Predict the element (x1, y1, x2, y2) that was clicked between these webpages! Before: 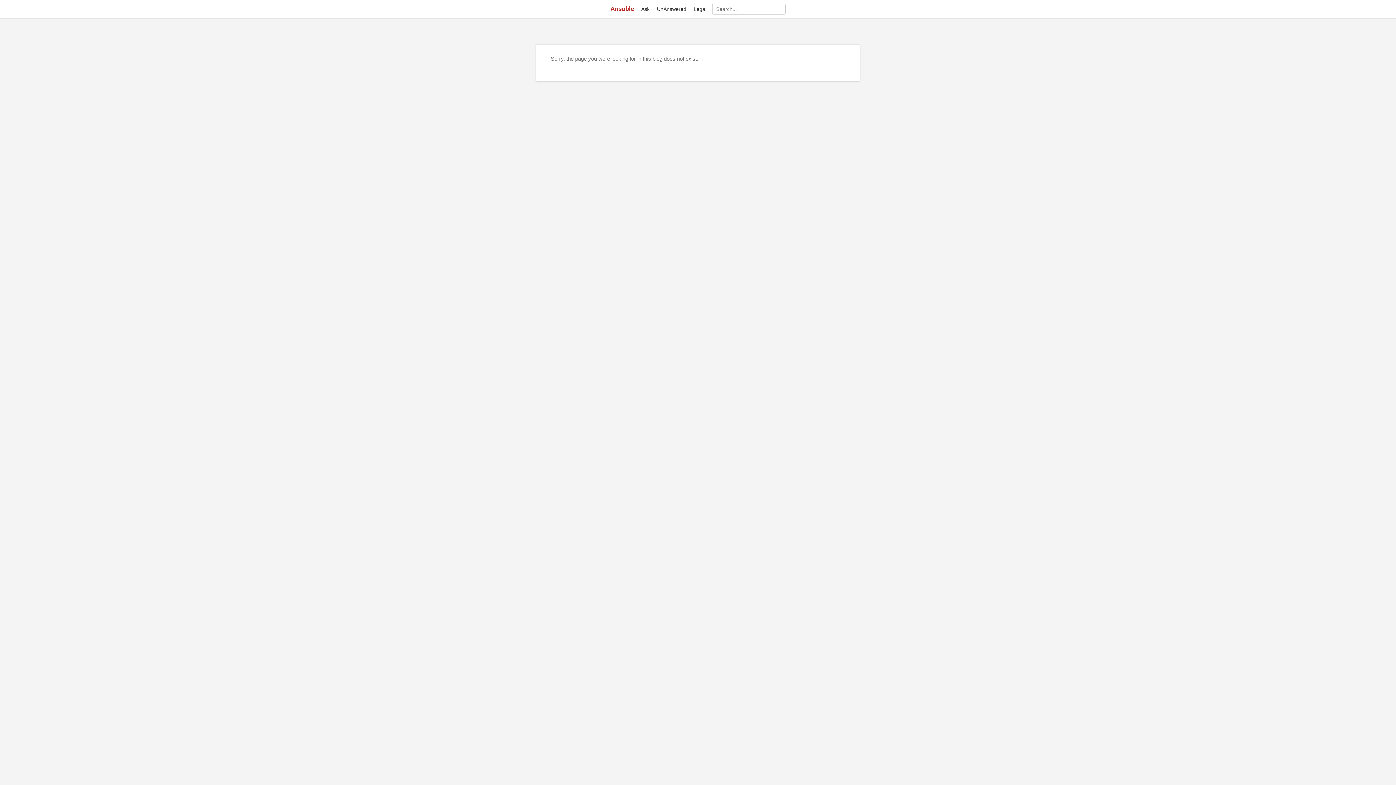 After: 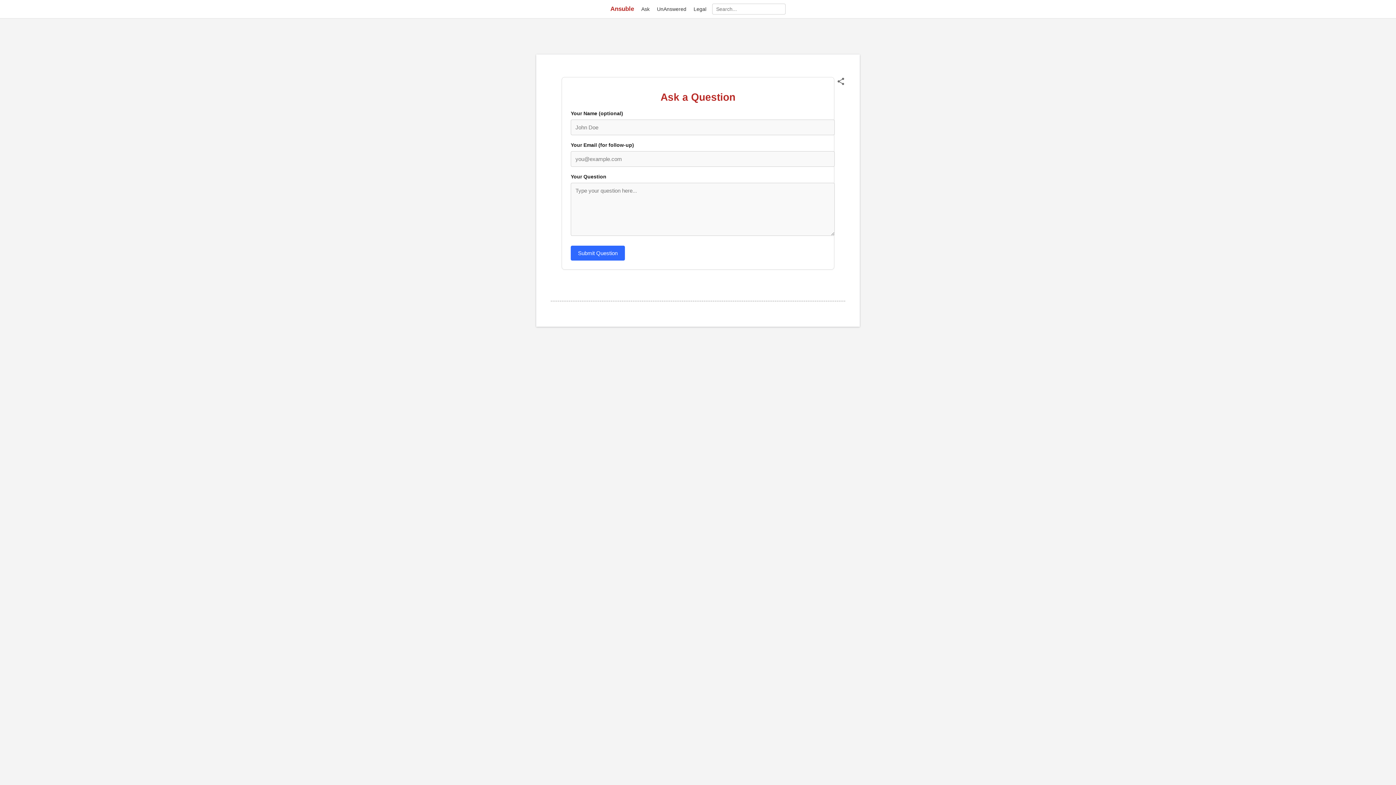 Action: bbox: (641, 6, 649, 12) label: Ask